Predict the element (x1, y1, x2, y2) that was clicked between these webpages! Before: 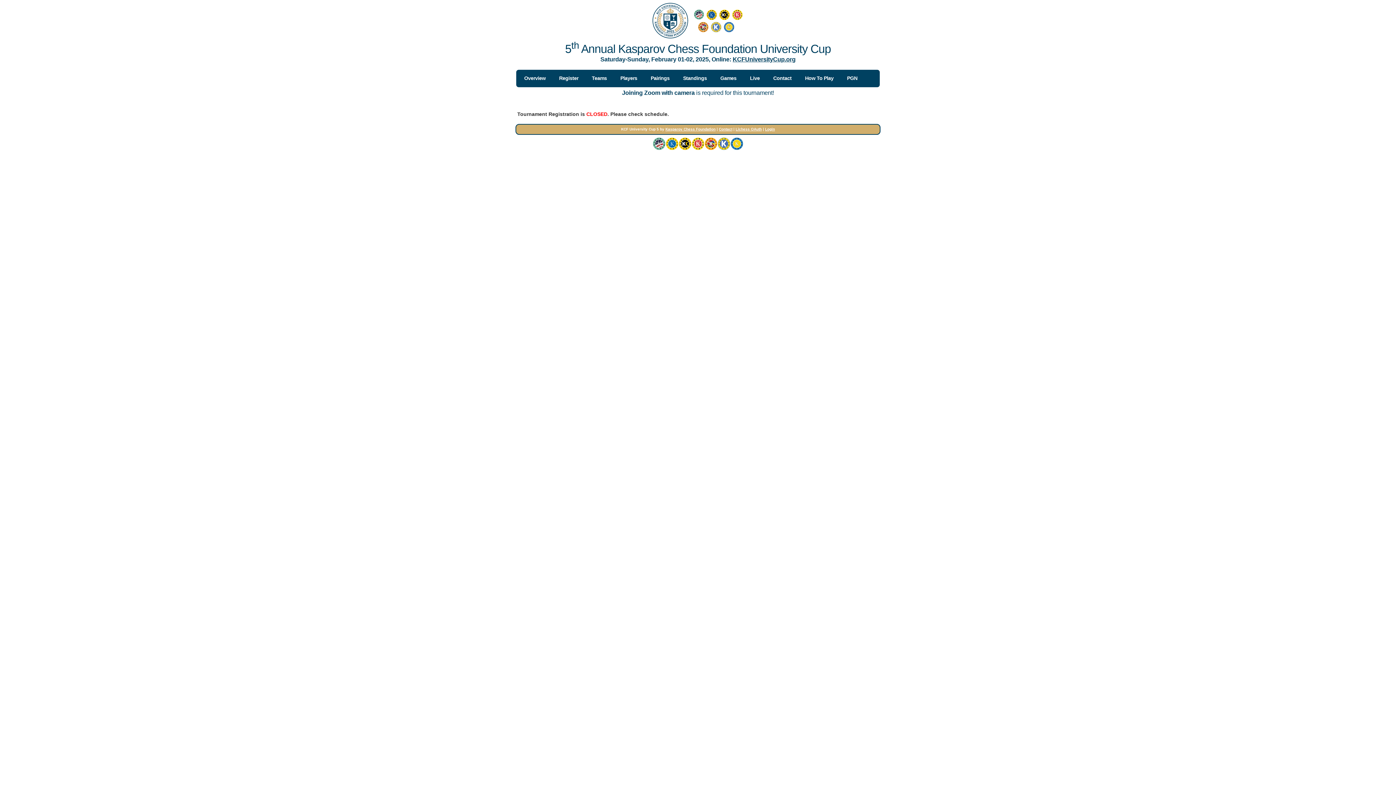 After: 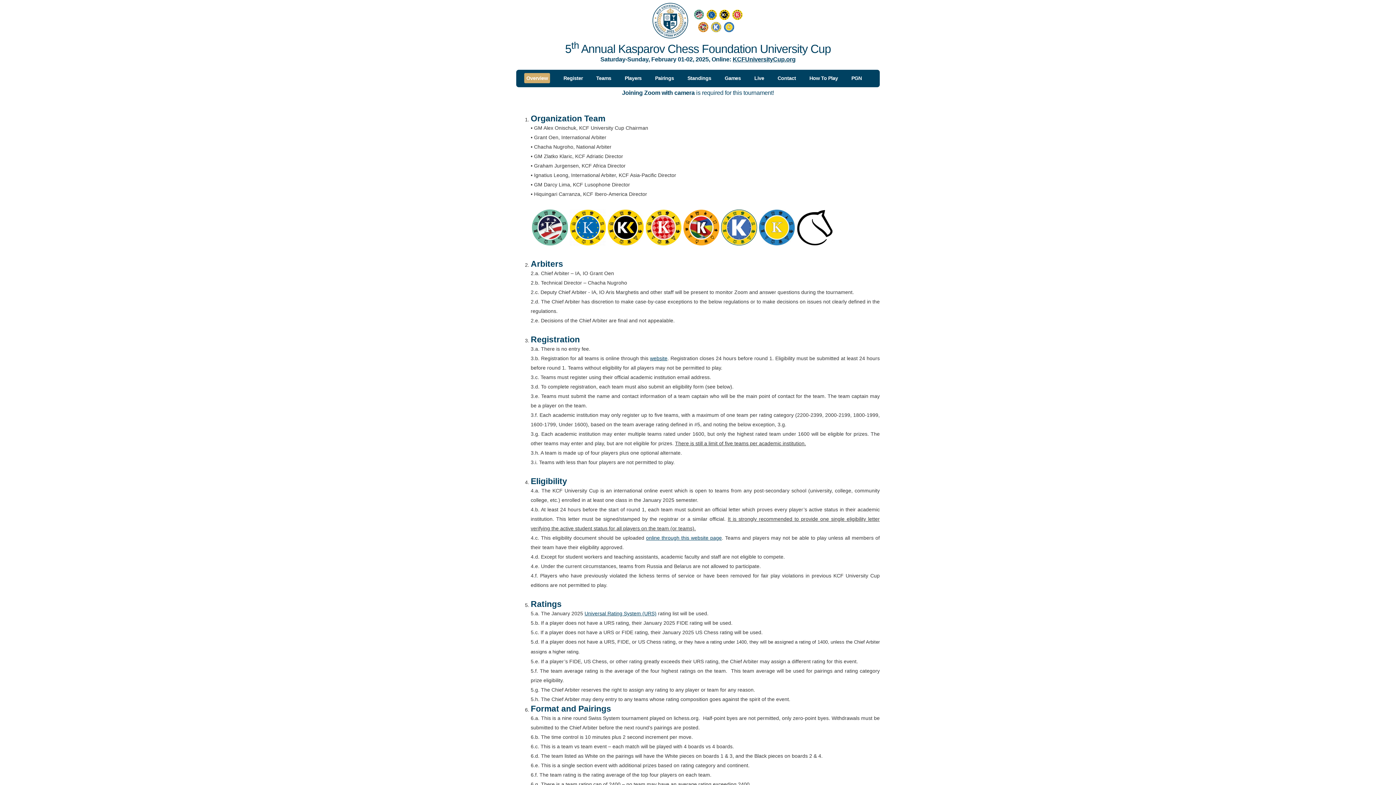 Action: bbox: (652, 34, 743, 40)